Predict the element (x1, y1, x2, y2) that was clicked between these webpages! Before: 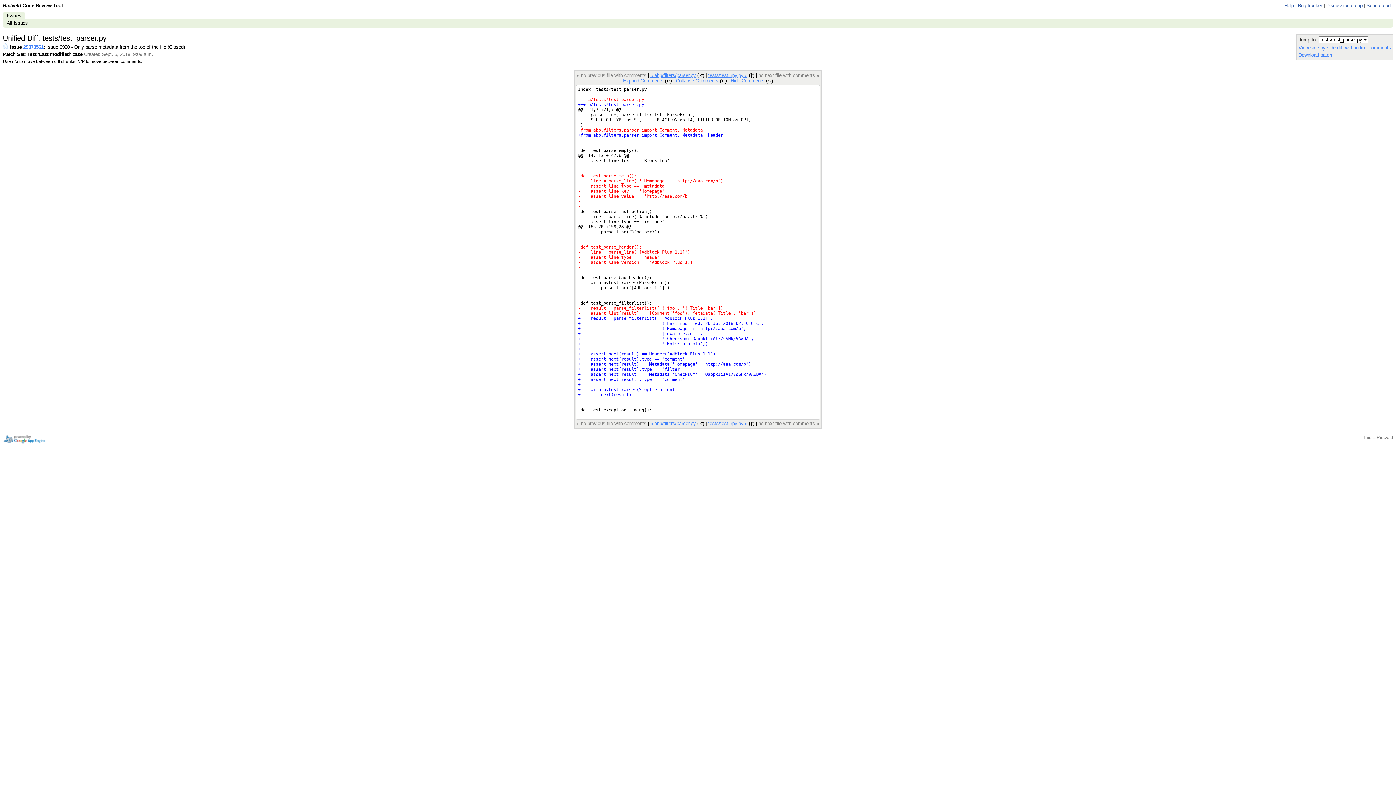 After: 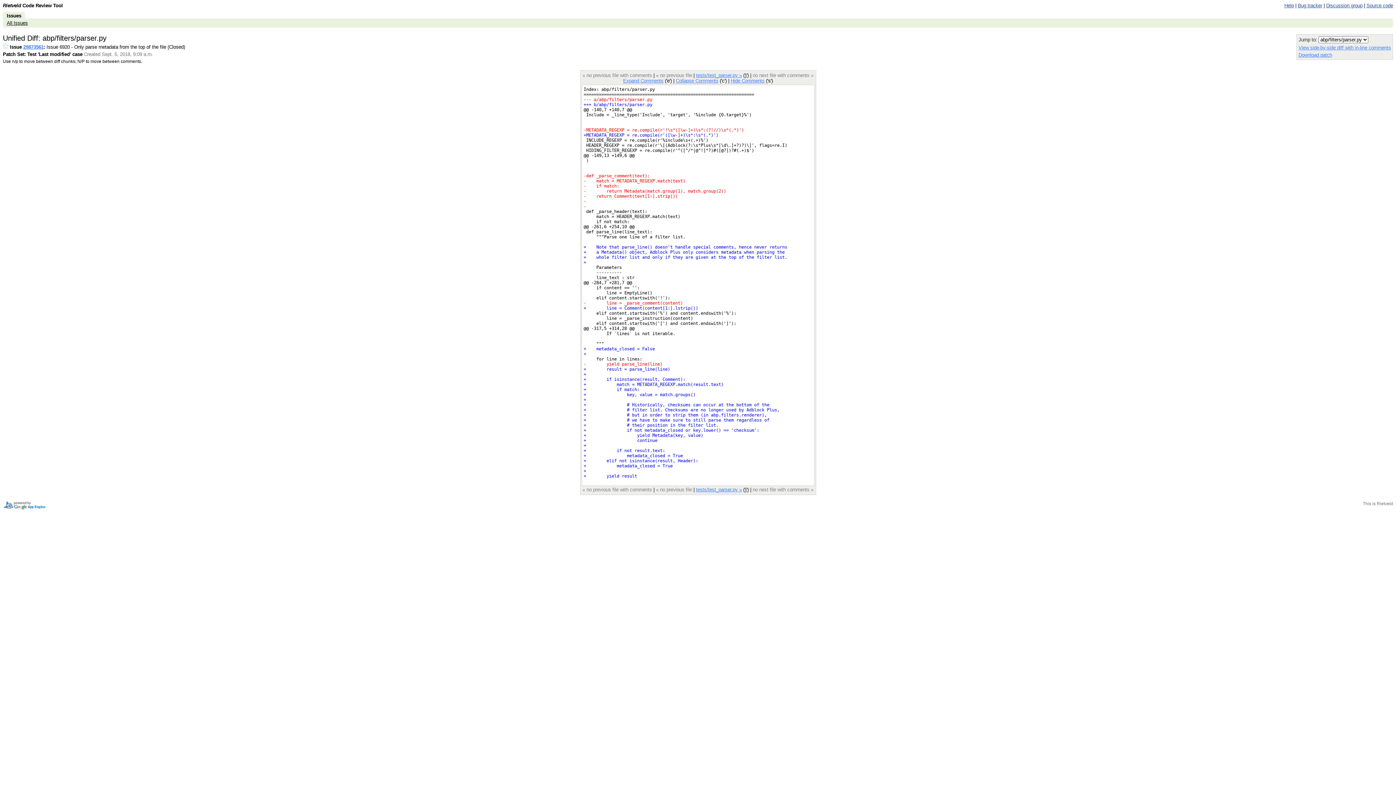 Action: label: « abp/filters/parser.py bbox: (650, 421, 696, 426)